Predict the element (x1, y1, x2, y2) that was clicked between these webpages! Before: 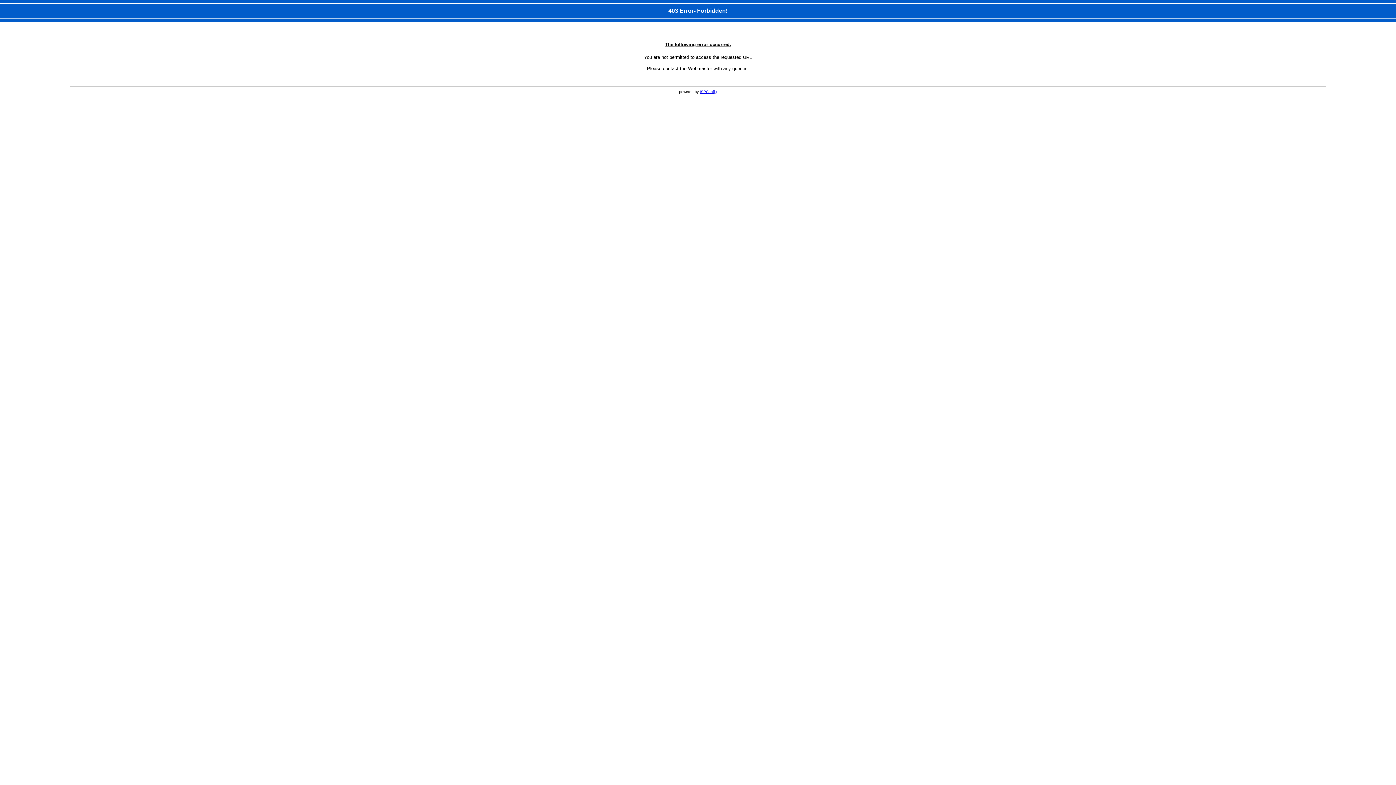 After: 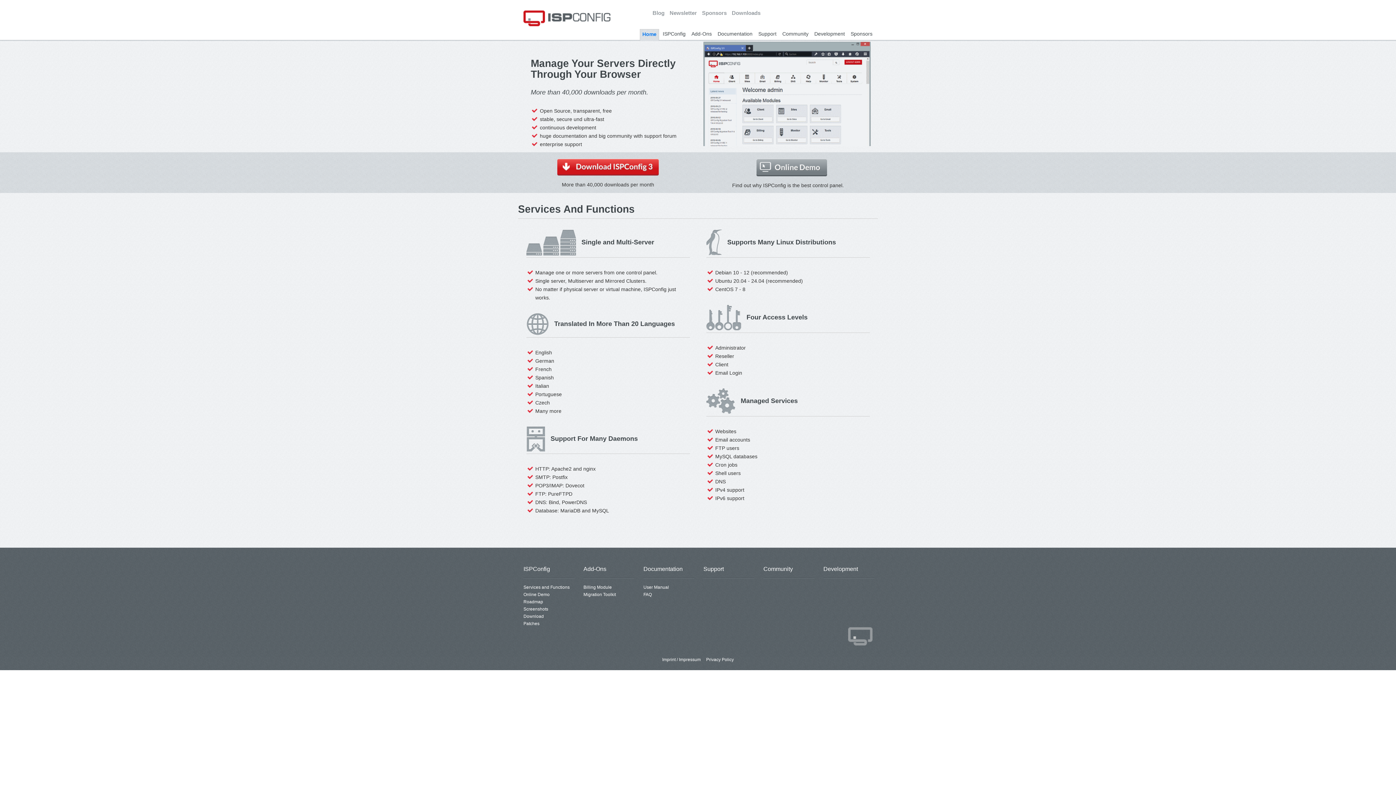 Action: bbox: (700, 89, 717, 93) label: ISPConfig